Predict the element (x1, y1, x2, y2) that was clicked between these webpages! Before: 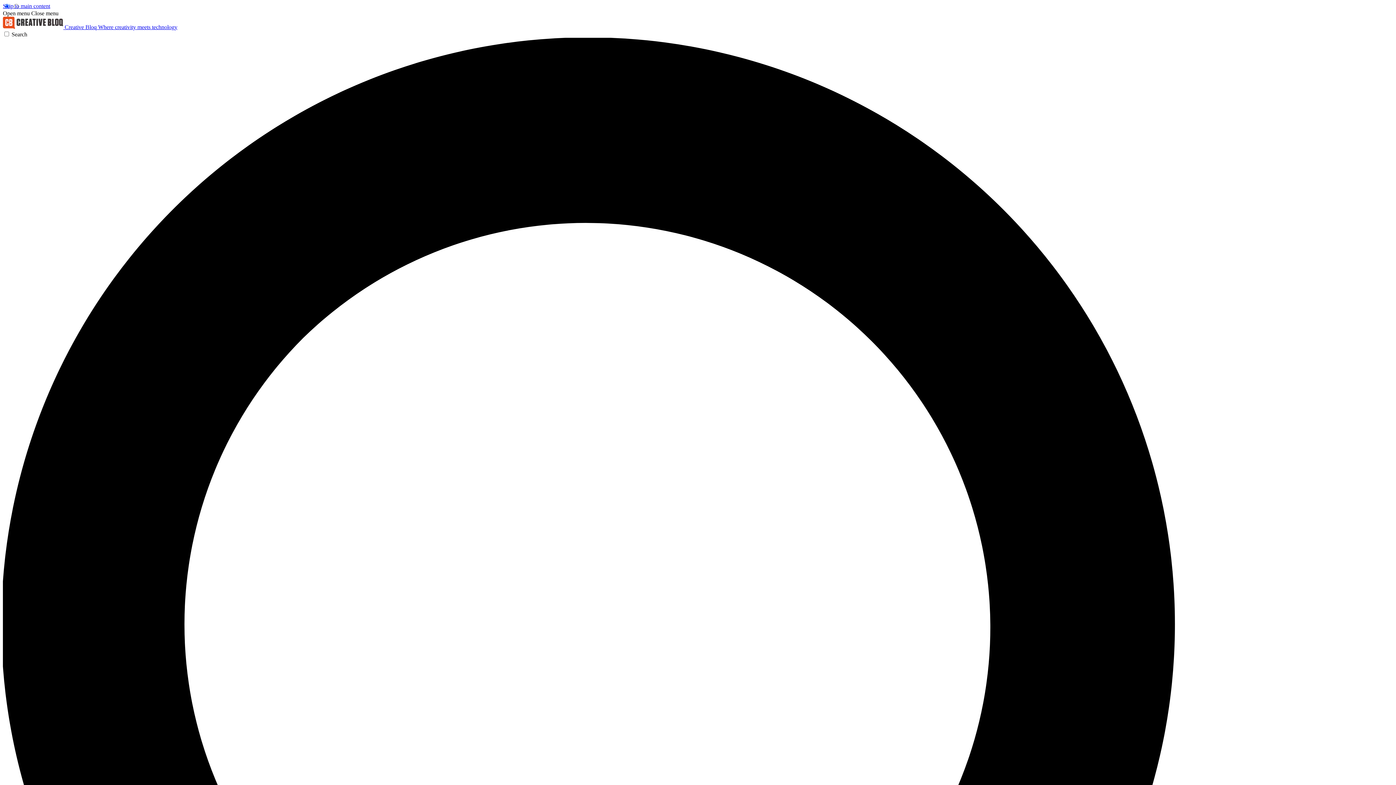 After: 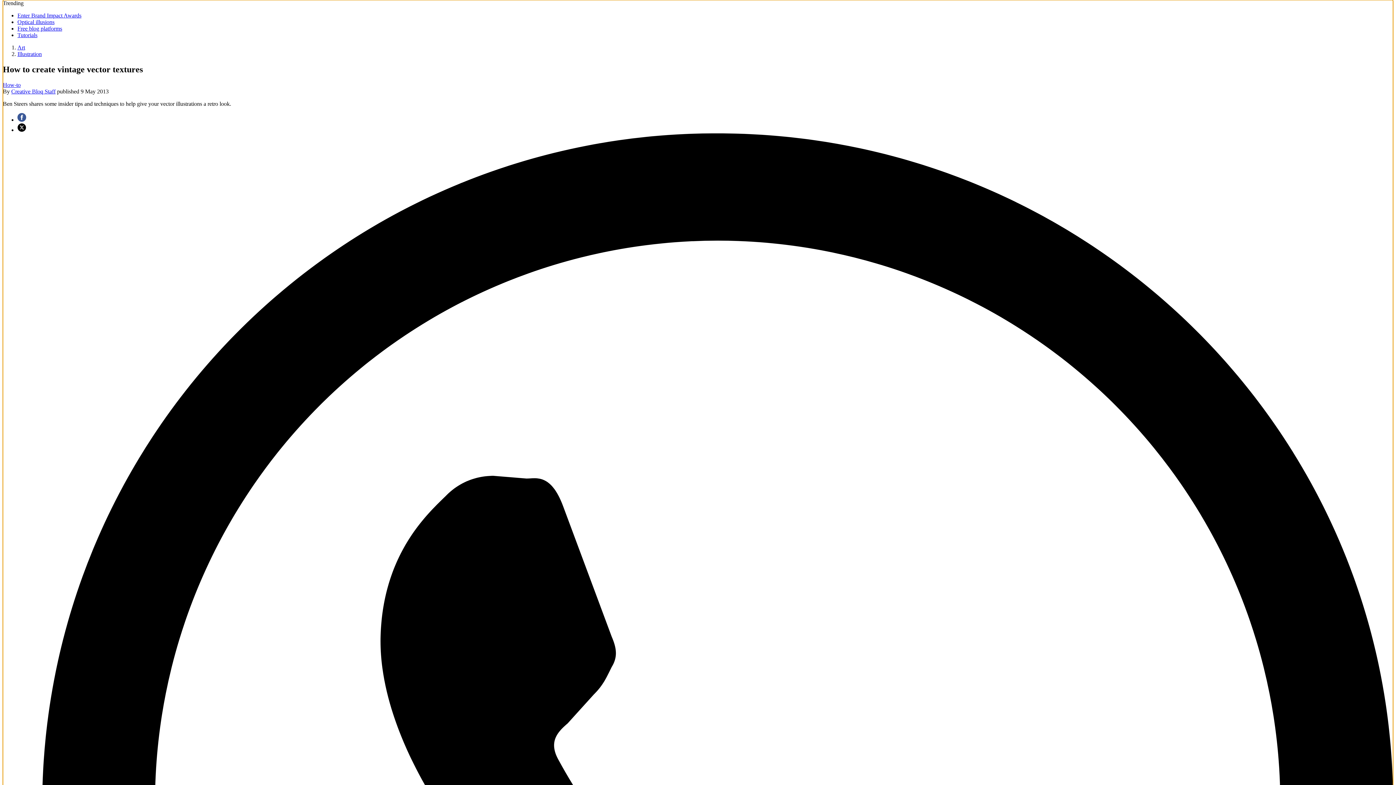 Action: label: Skip to main content bbox: (2, 2, 50, 9)